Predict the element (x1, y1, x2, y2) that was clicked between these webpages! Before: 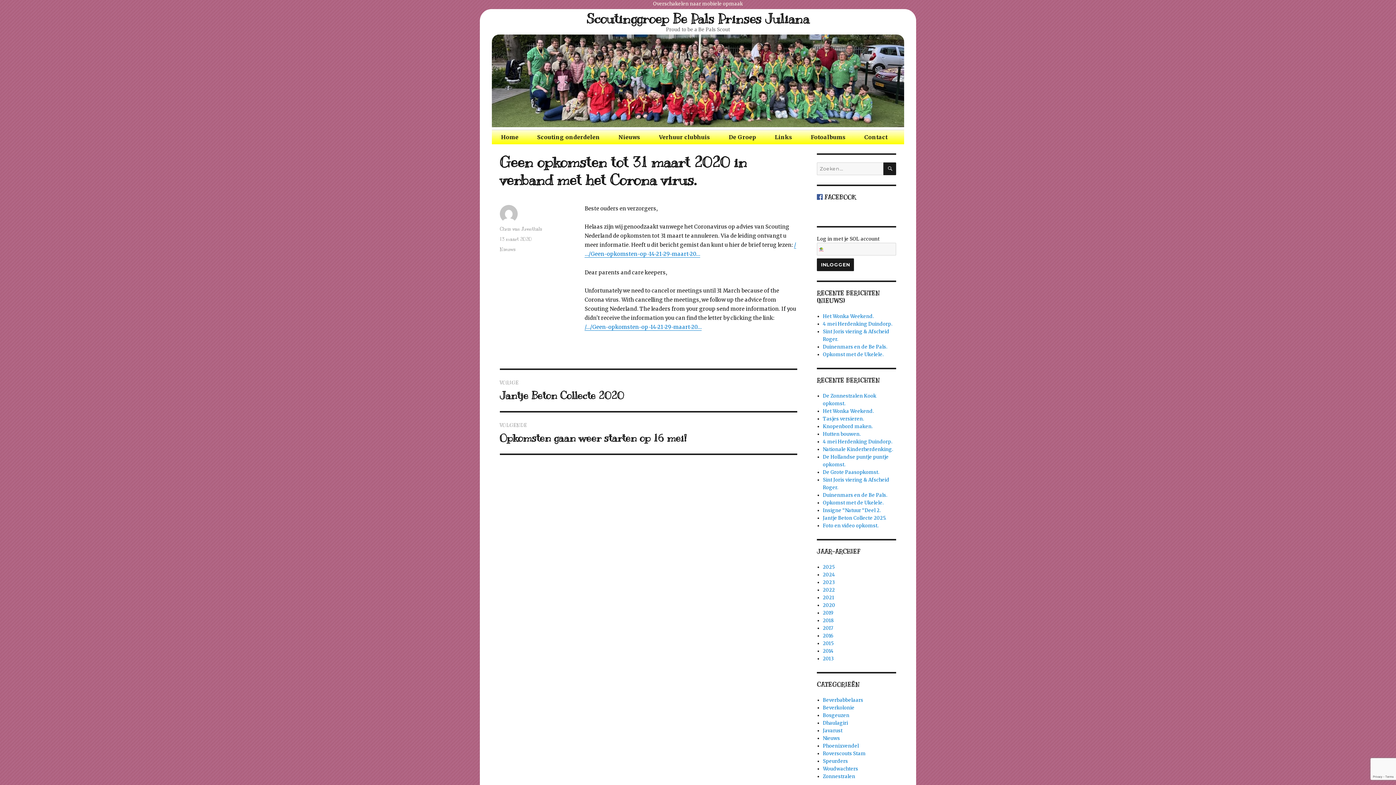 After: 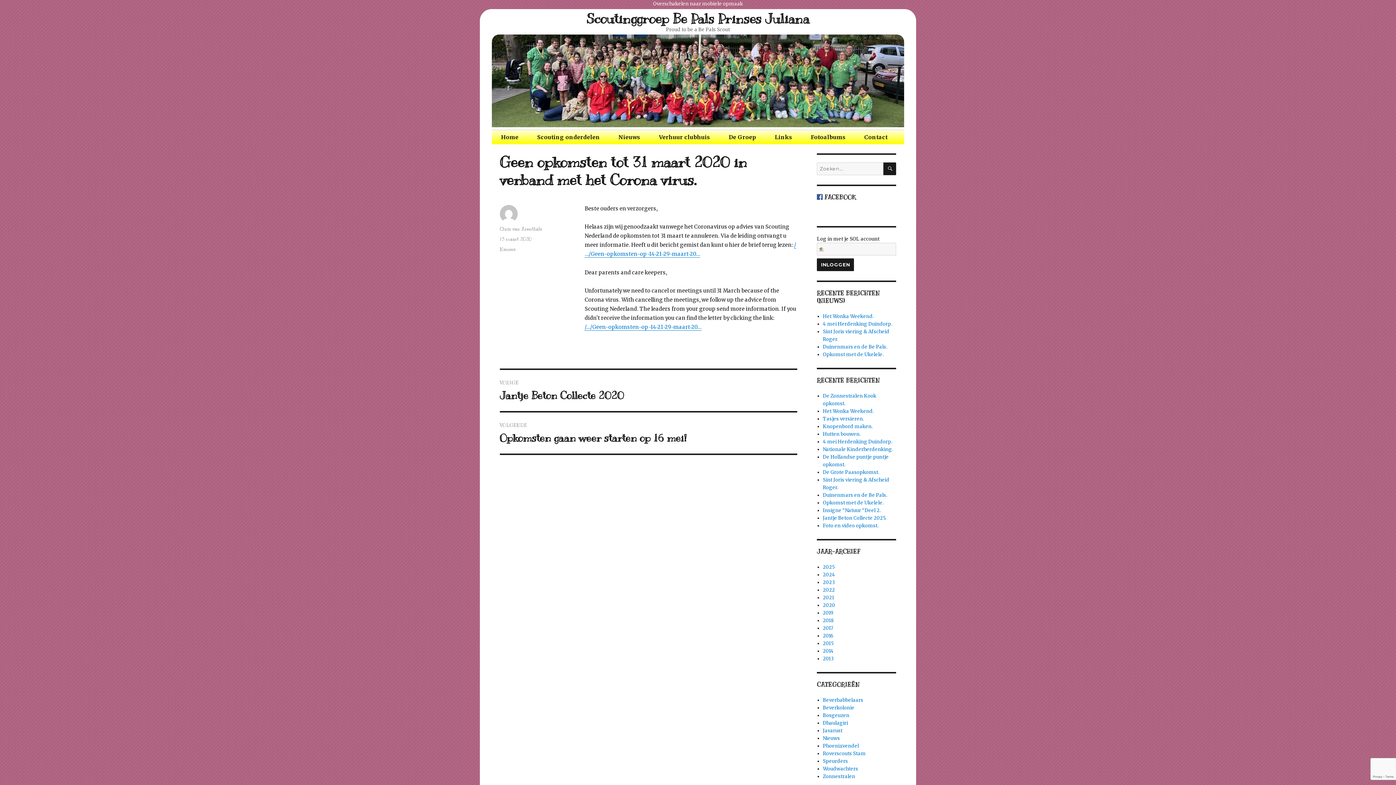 Action: label: 13 maart 2020 bbox: (499, 236, 531, 242)